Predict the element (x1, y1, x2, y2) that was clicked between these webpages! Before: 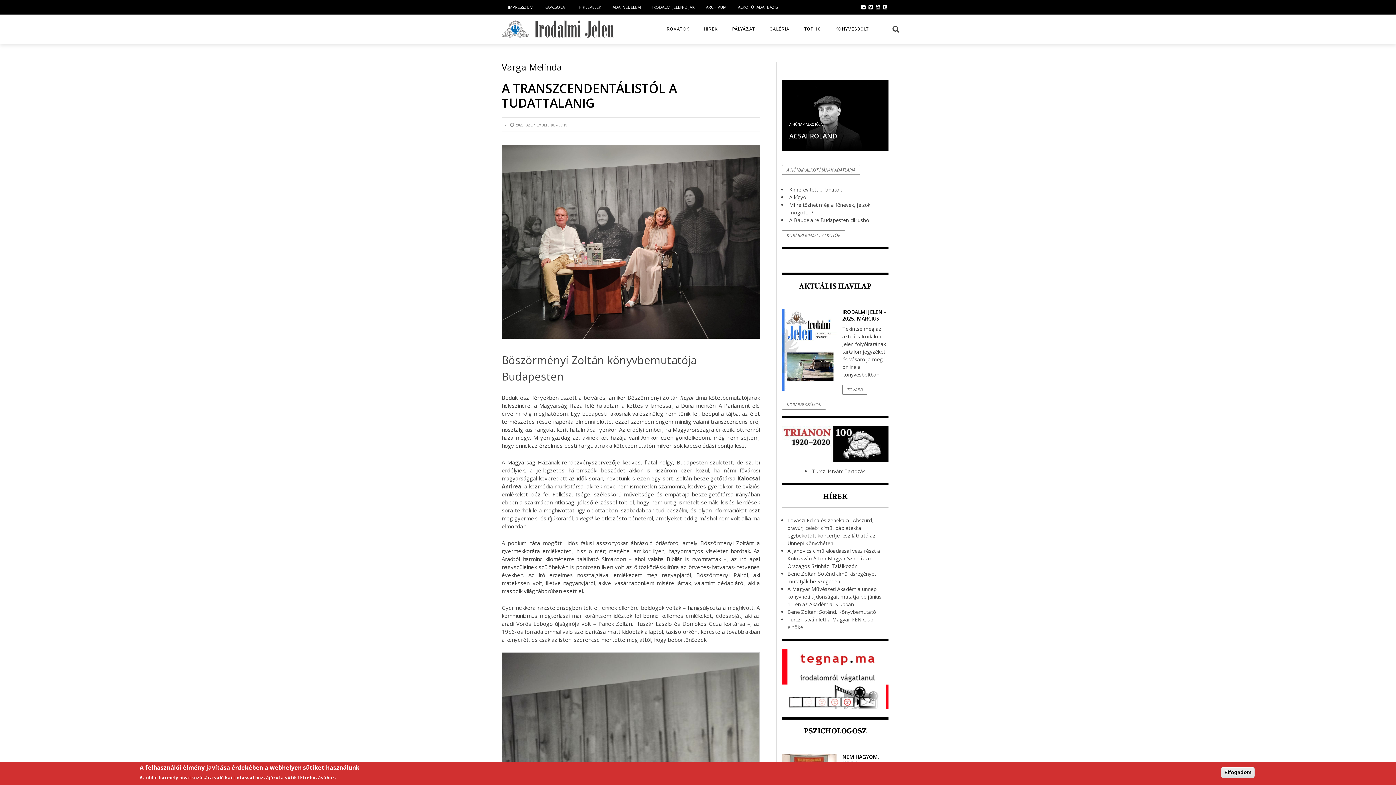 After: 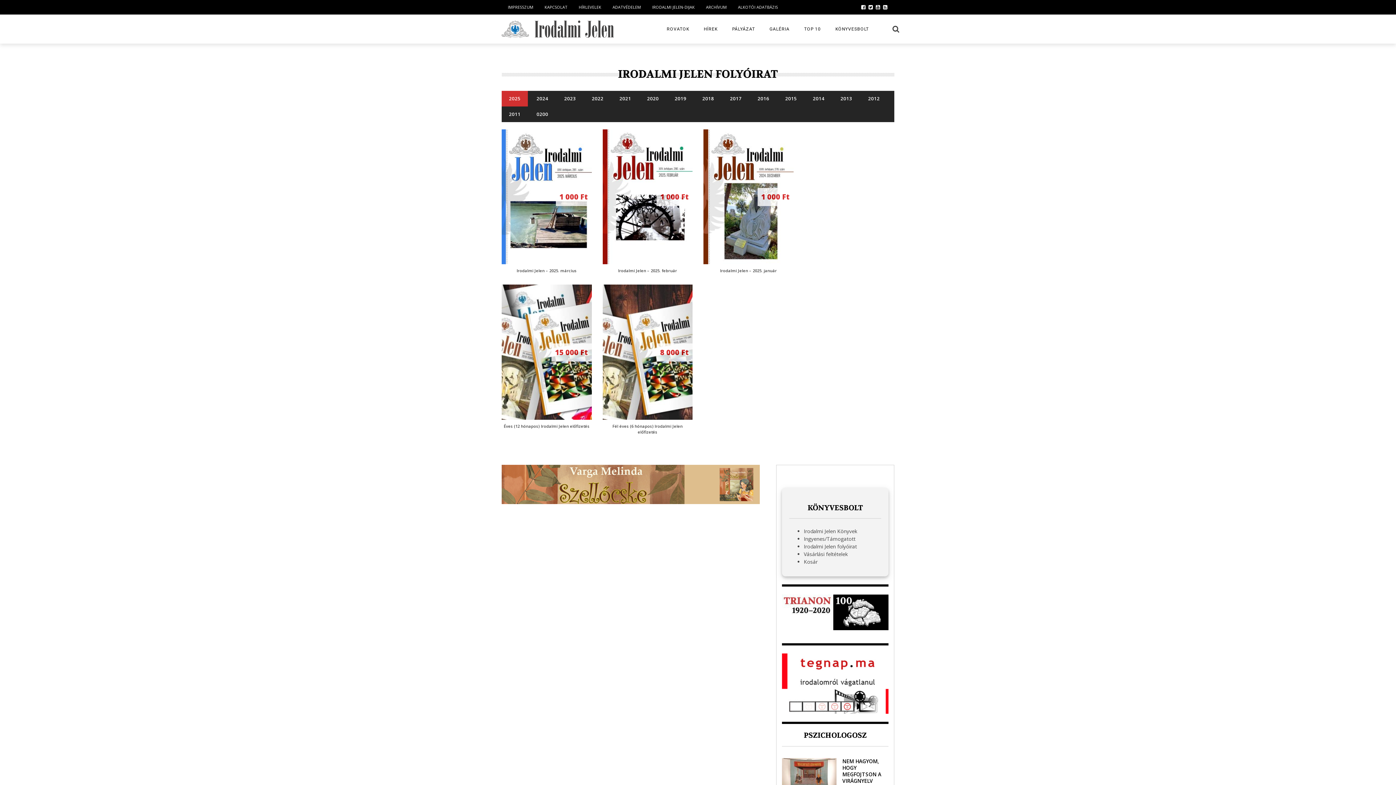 Action: label: KORÁBBI SZÁMOK bbox: (782, 399, 826, 409)